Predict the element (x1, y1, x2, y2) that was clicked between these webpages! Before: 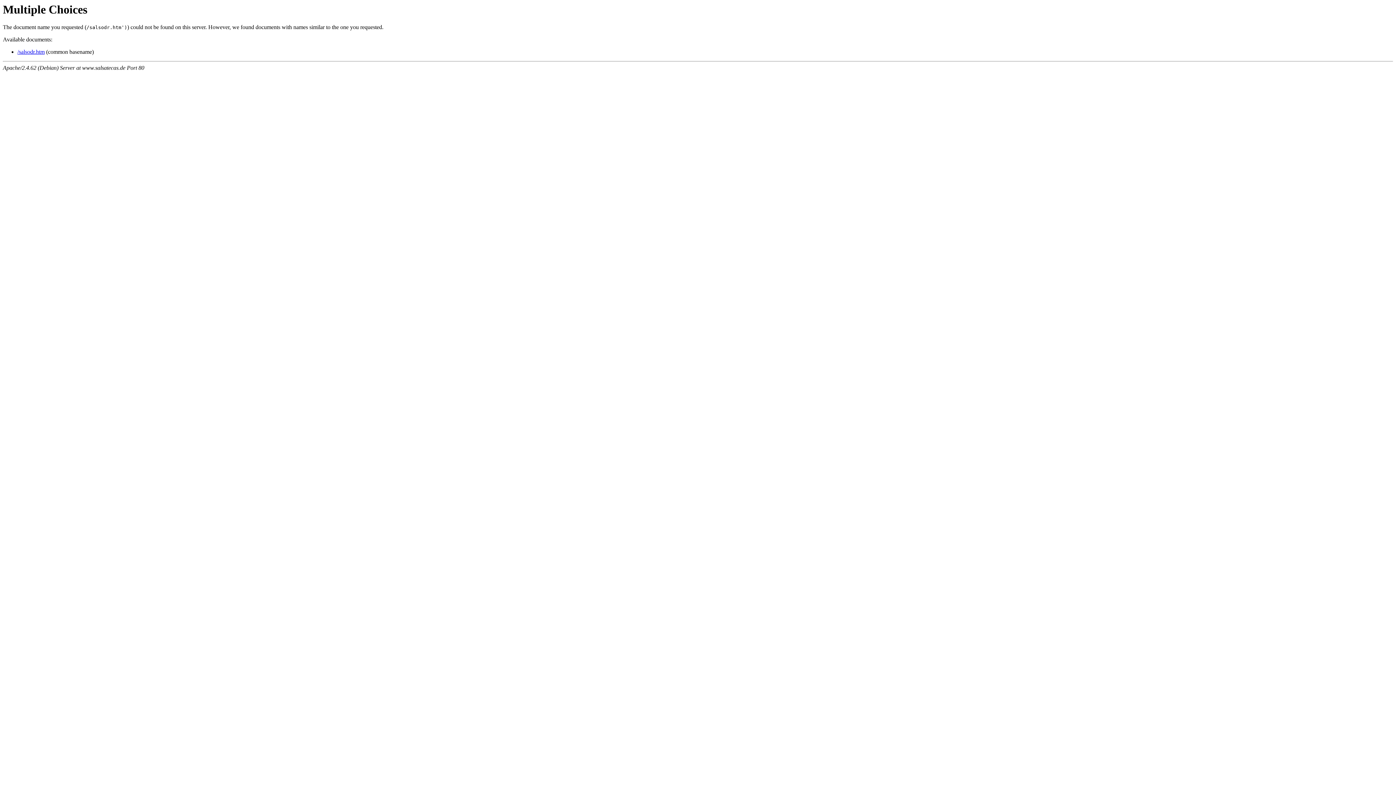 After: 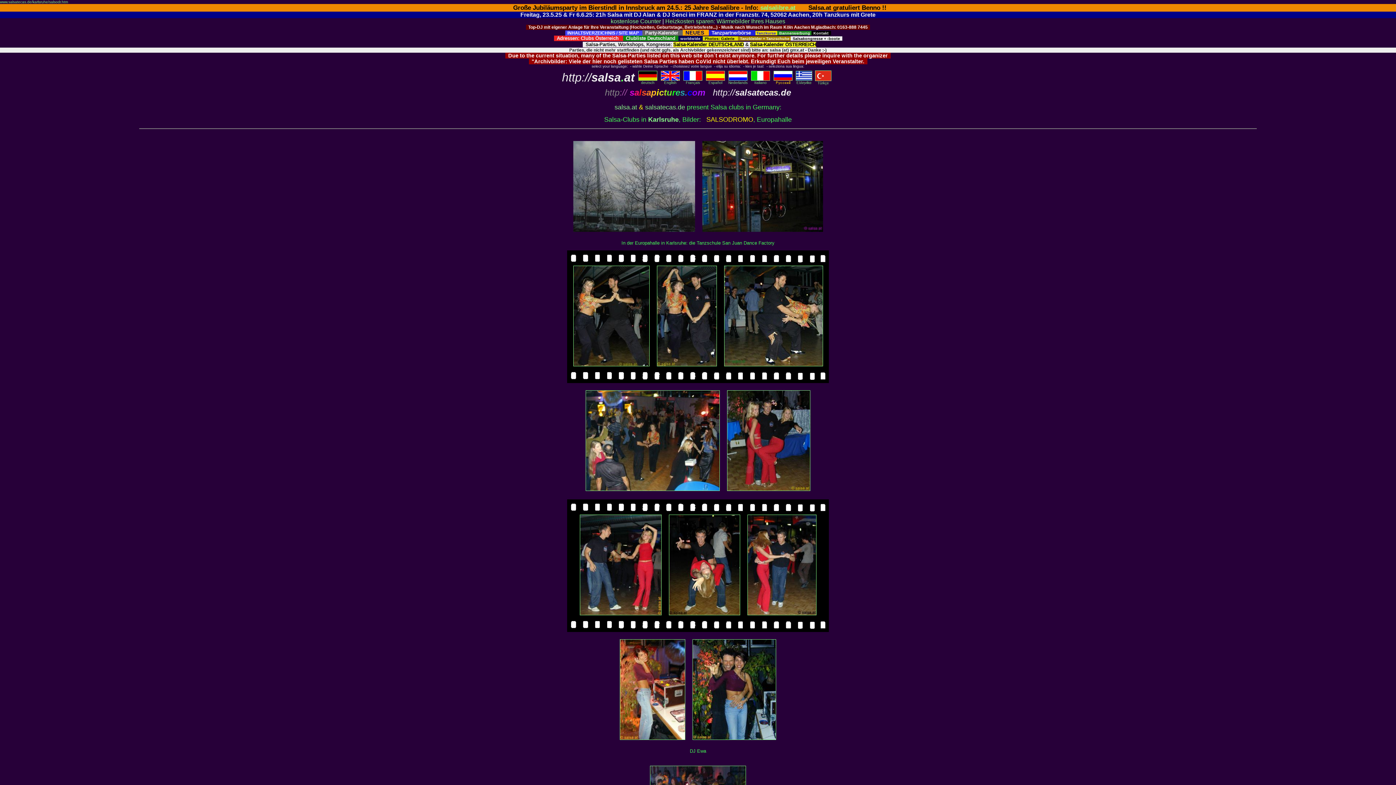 Action: bbox: (17, 48, 44, 55) label: /salsodr.htm